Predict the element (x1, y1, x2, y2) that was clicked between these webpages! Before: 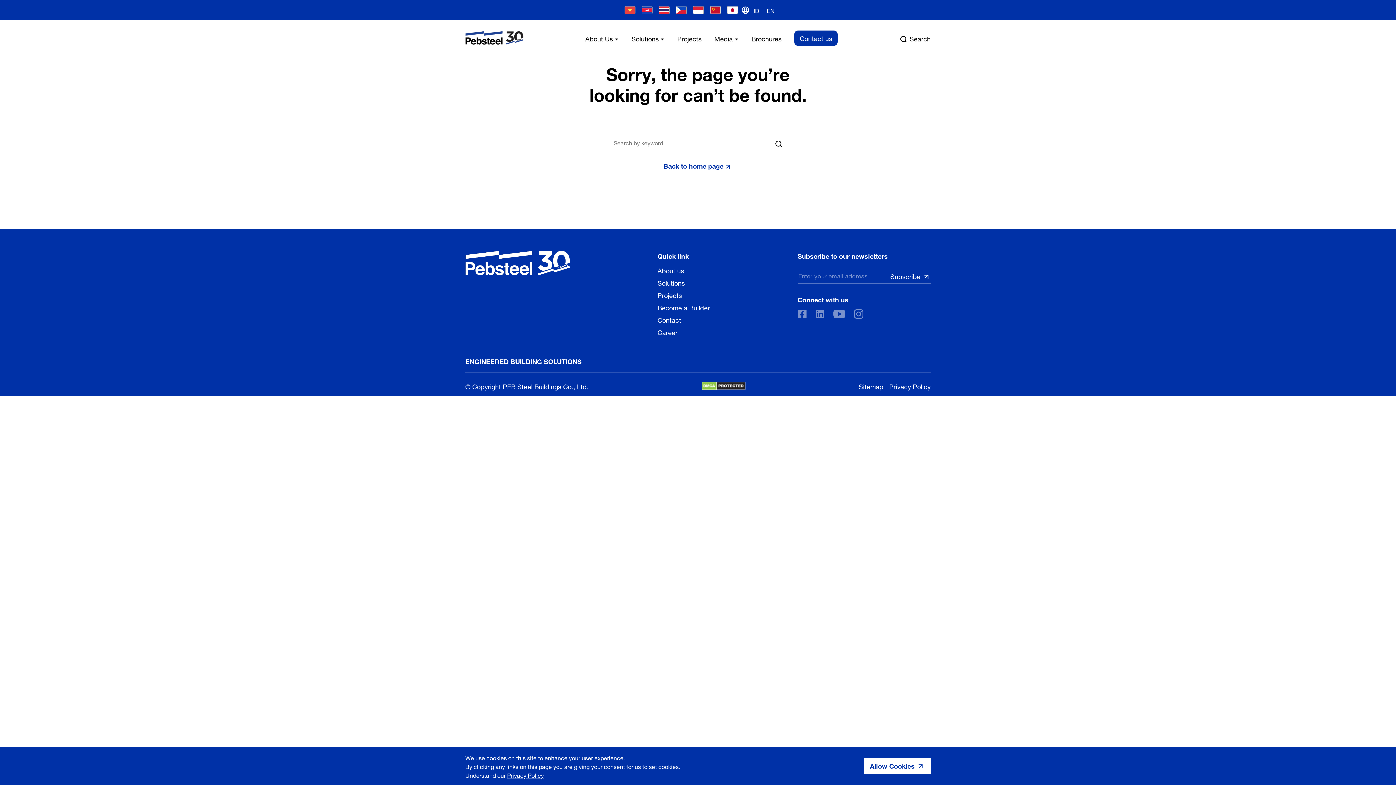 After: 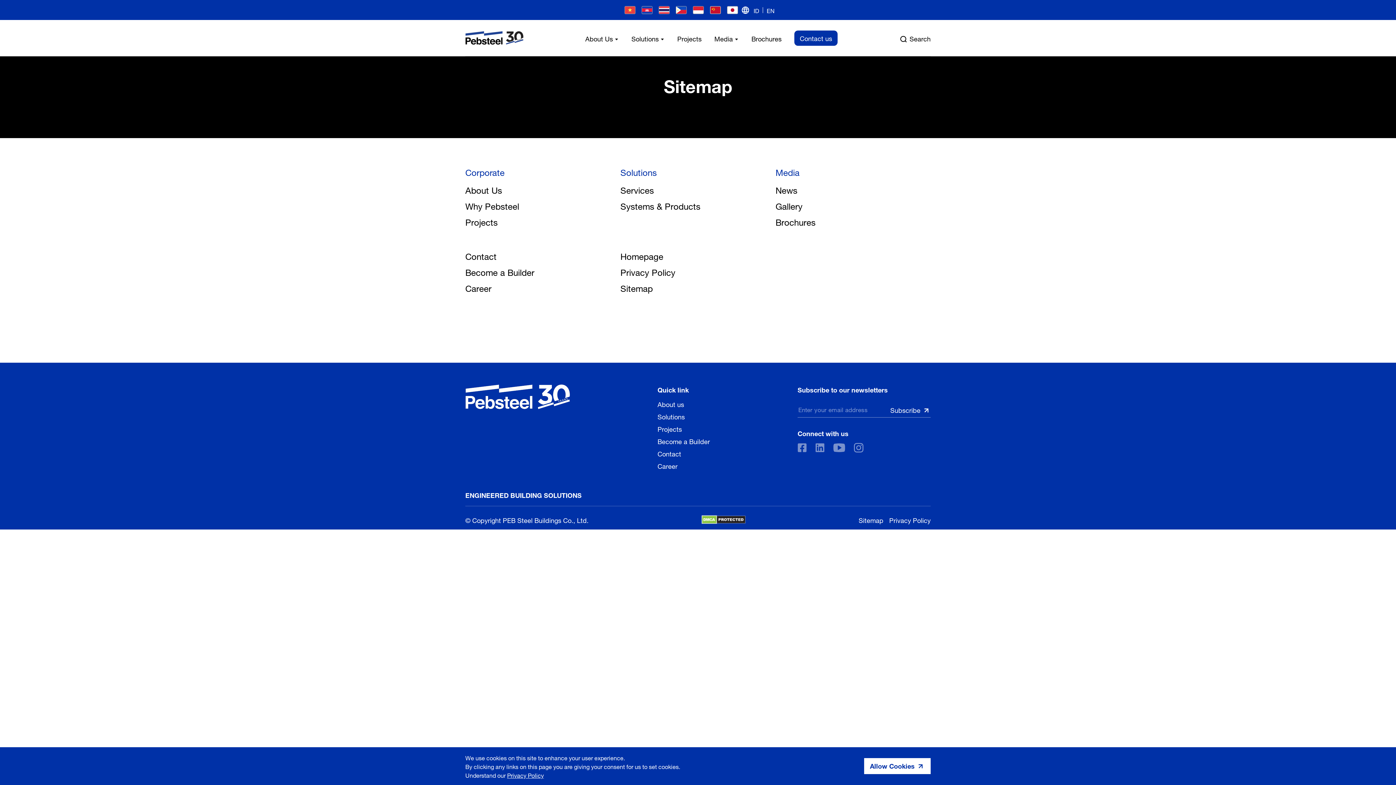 Action: label: Sitemap bbox: (858, 379, 883, 392)